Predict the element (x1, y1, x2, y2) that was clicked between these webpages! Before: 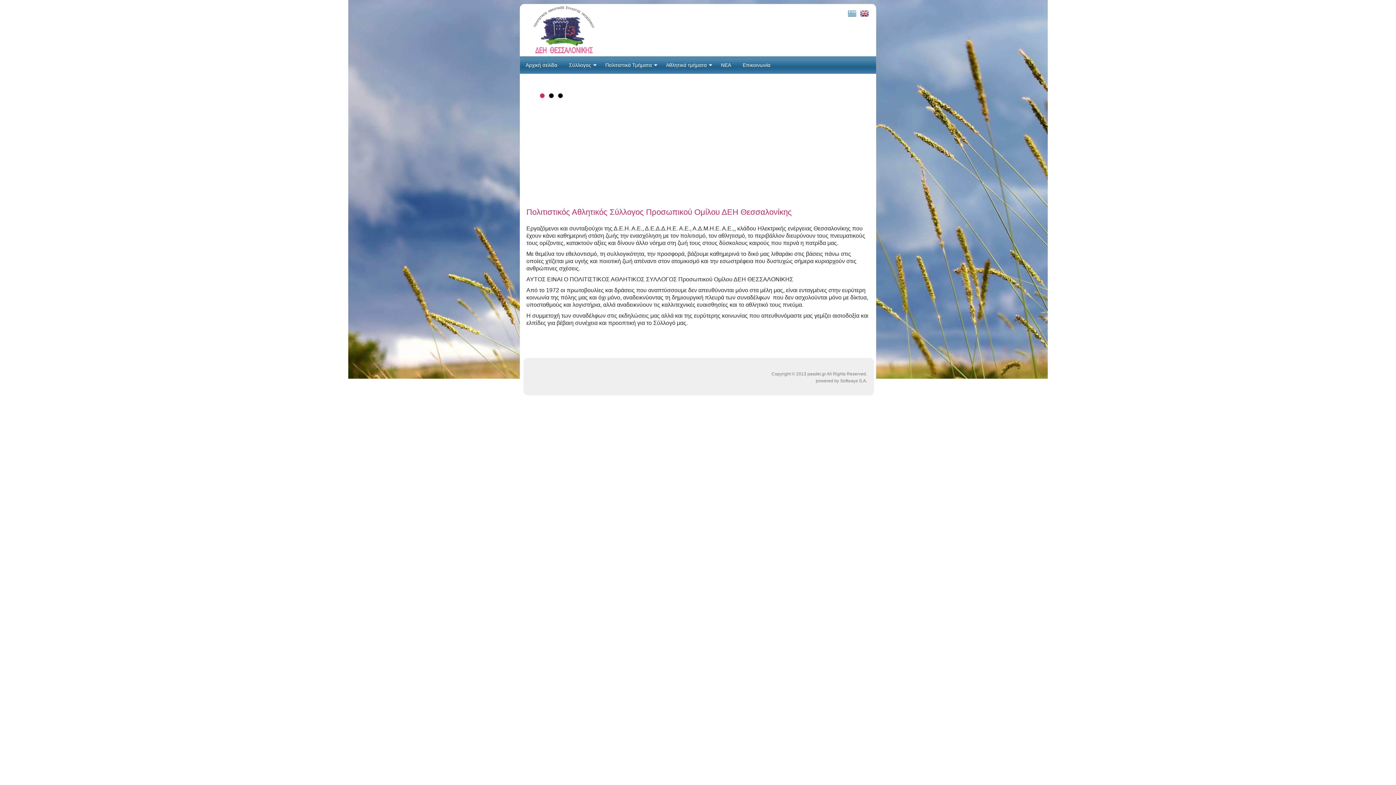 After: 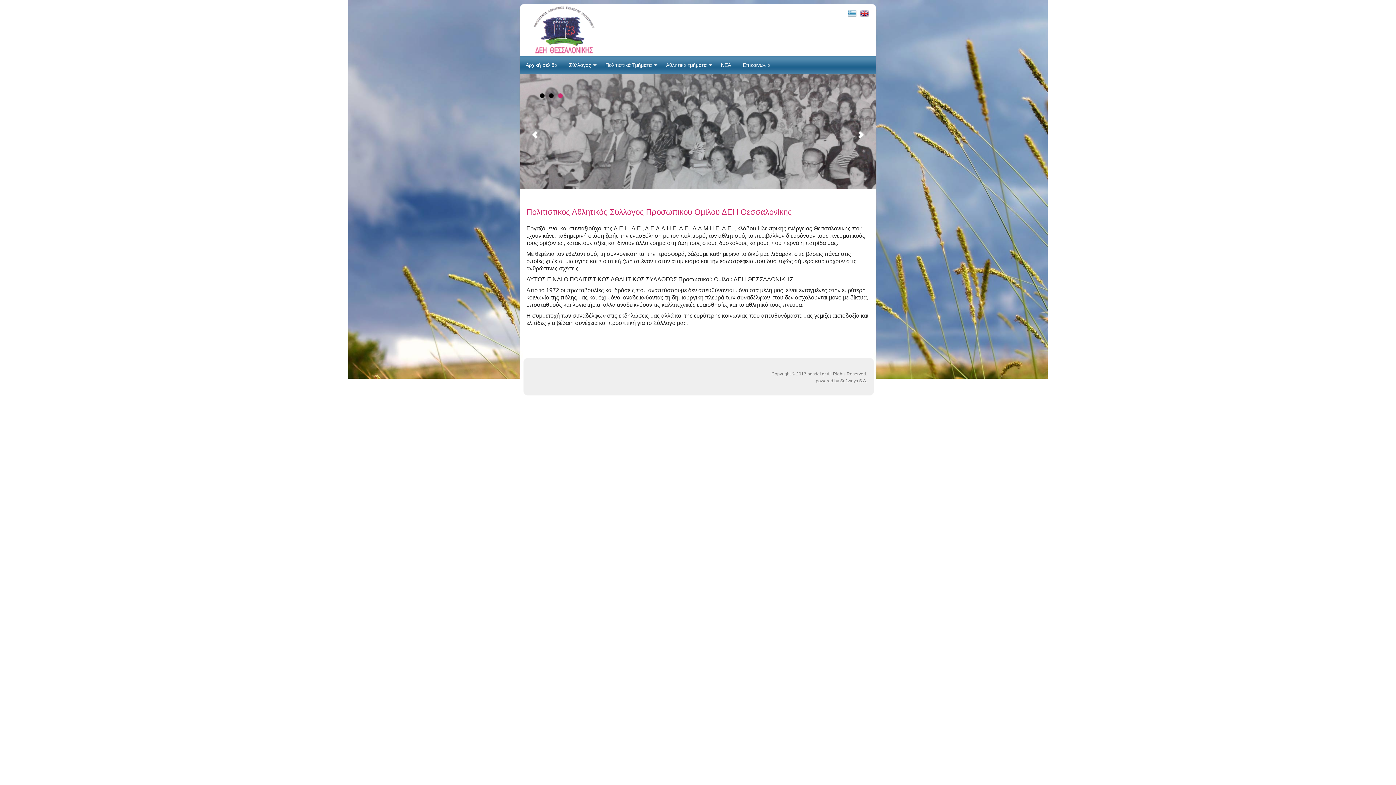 Action: label: 3 bbox: (556, 92, 564, 100)